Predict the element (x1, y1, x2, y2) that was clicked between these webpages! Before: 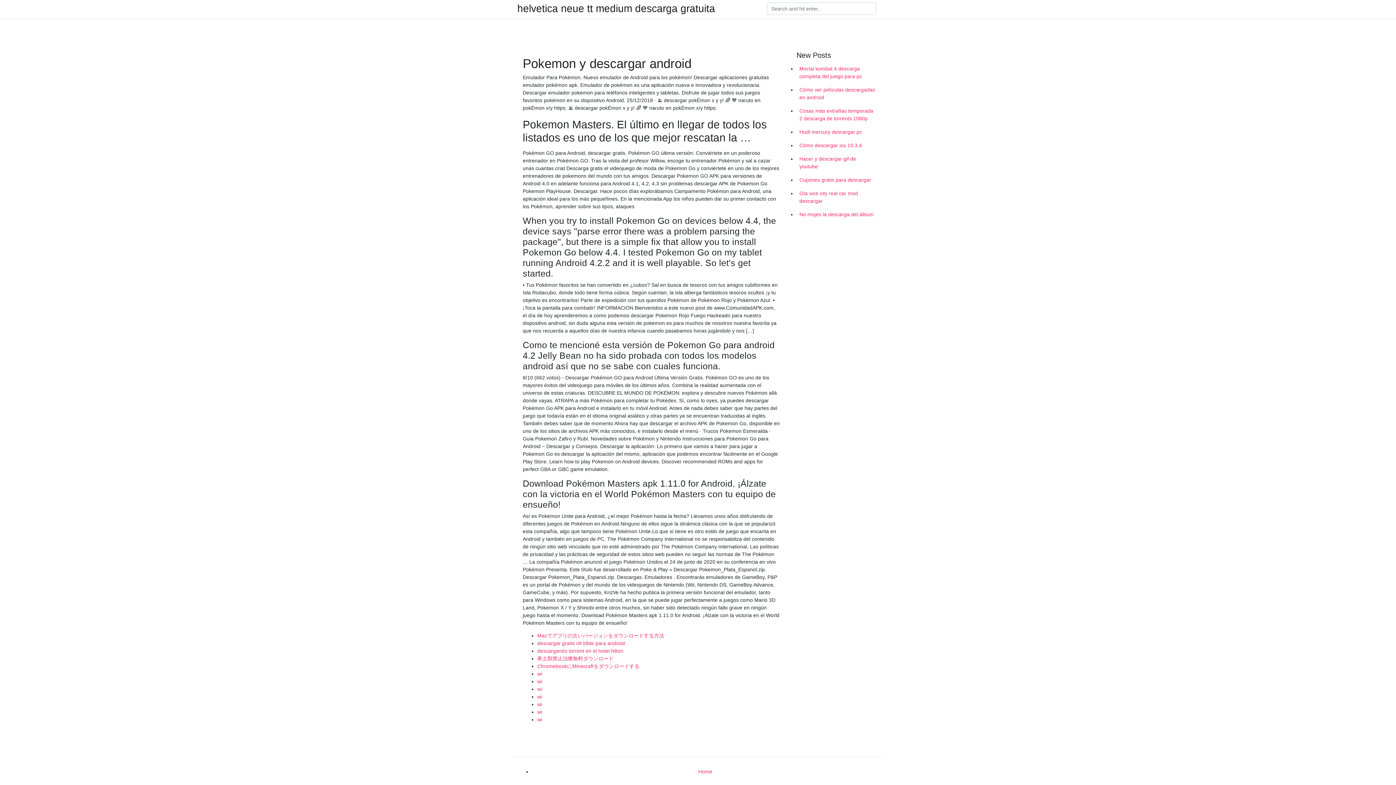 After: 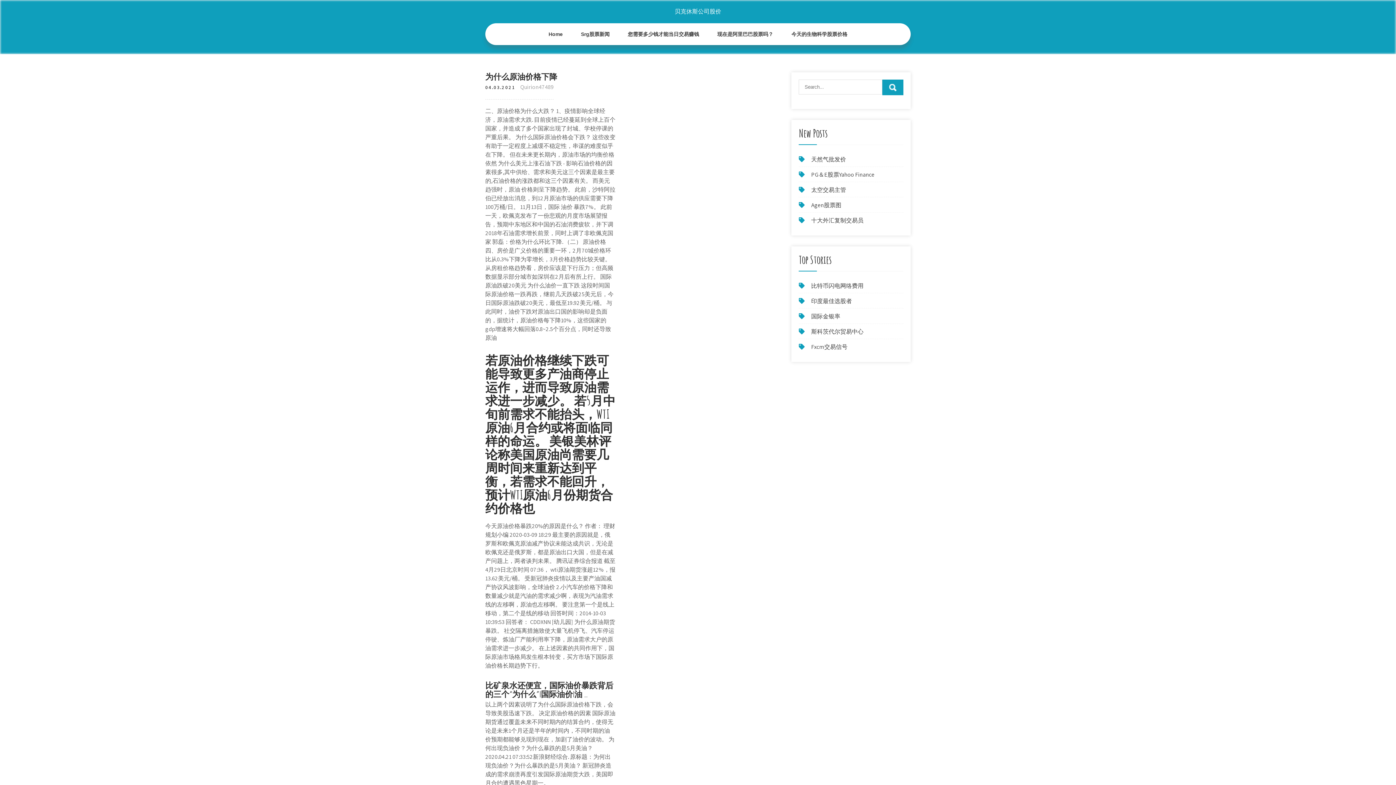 Action: bbox: (537, 678, 542, 684) label: wi